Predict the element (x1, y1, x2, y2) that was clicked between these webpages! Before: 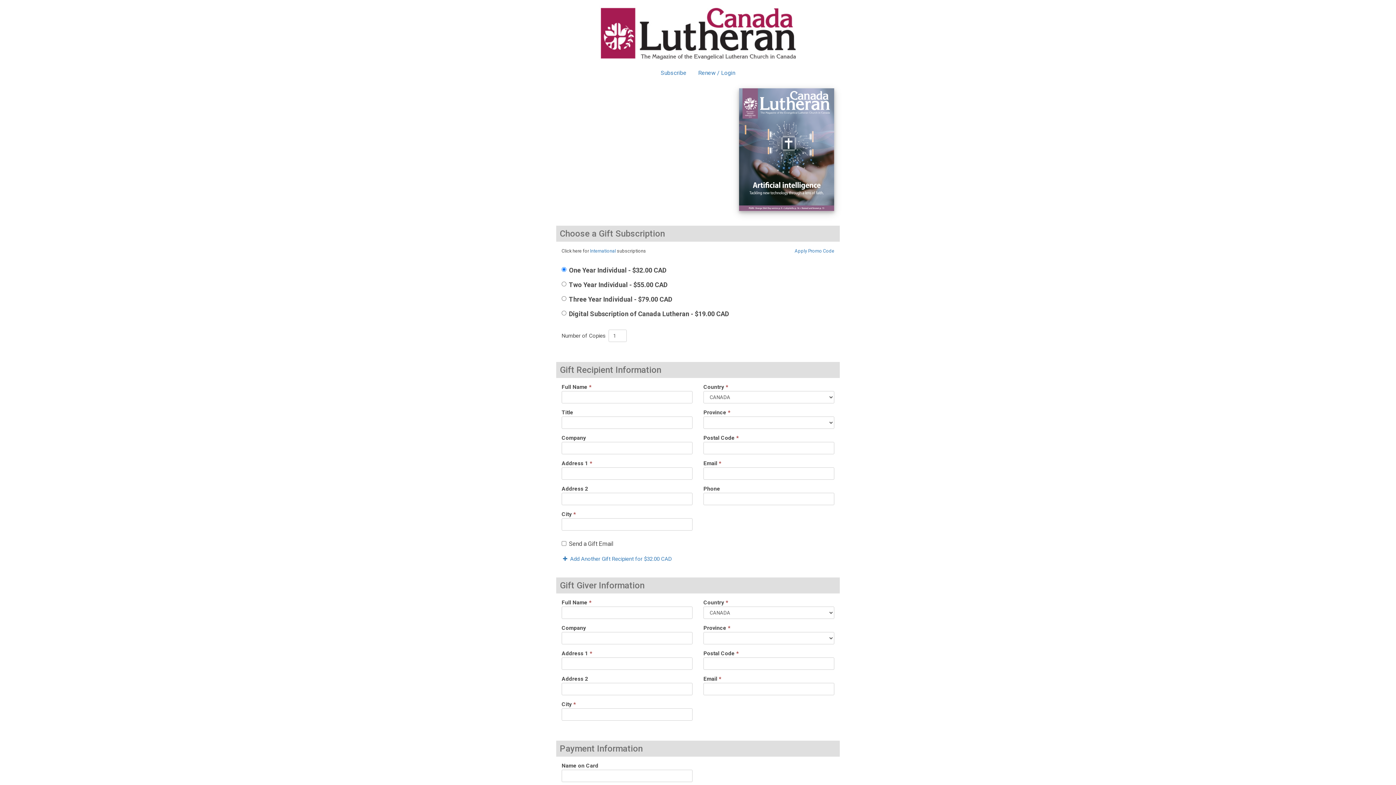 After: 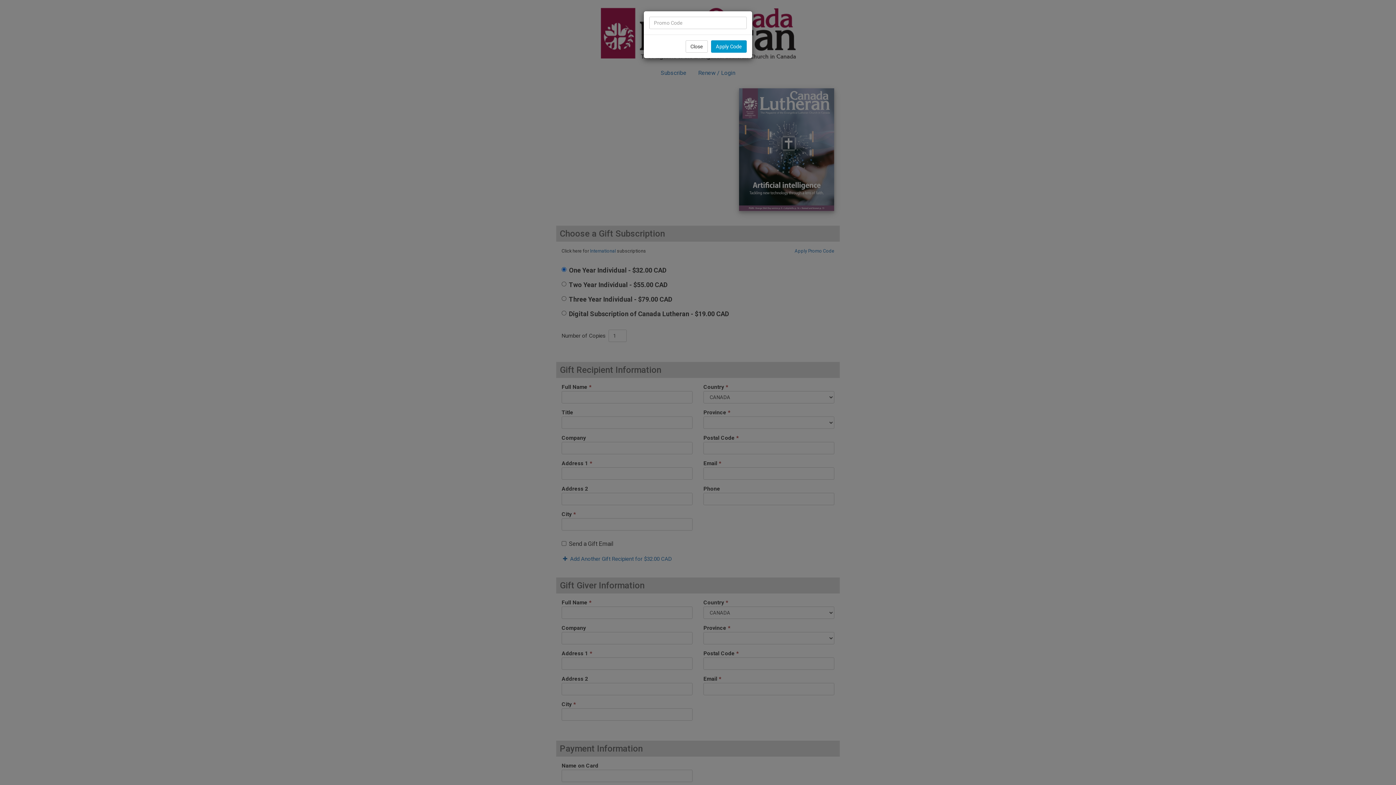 Action: bbox: (794, 247, 834, 254) label: Apply Promo Code